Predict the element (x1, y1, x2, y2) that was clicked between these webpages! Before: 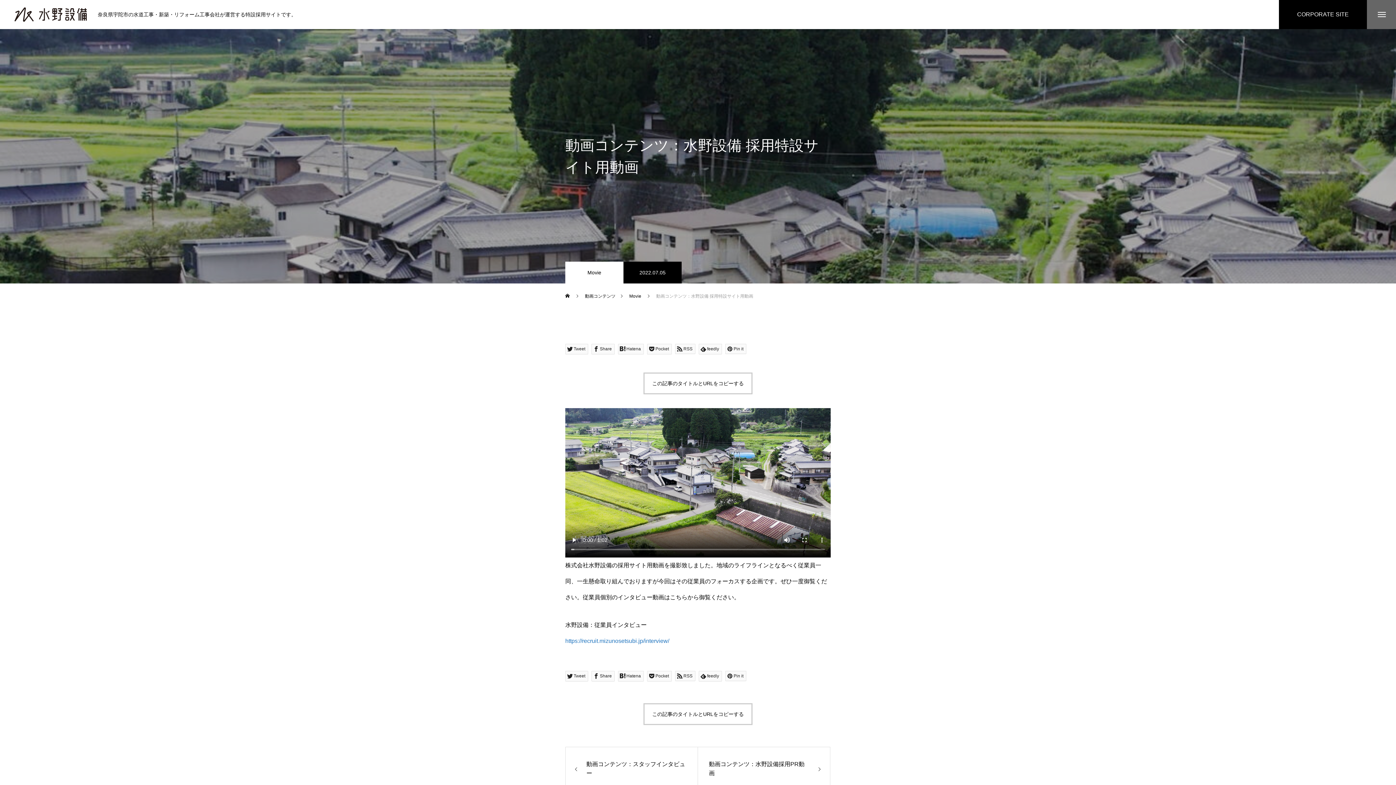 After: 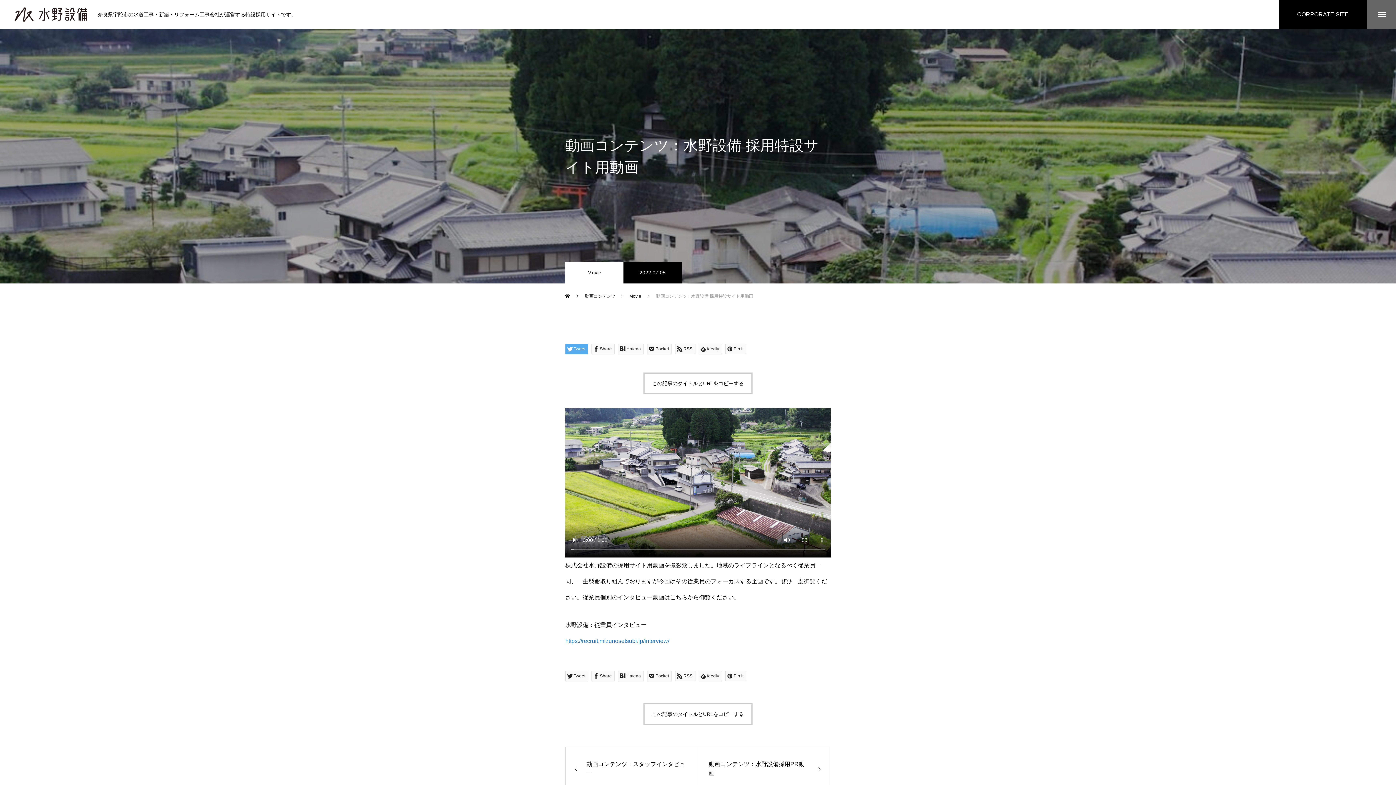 Action: bbox: (565, 344, 588, 354) label: Tweet